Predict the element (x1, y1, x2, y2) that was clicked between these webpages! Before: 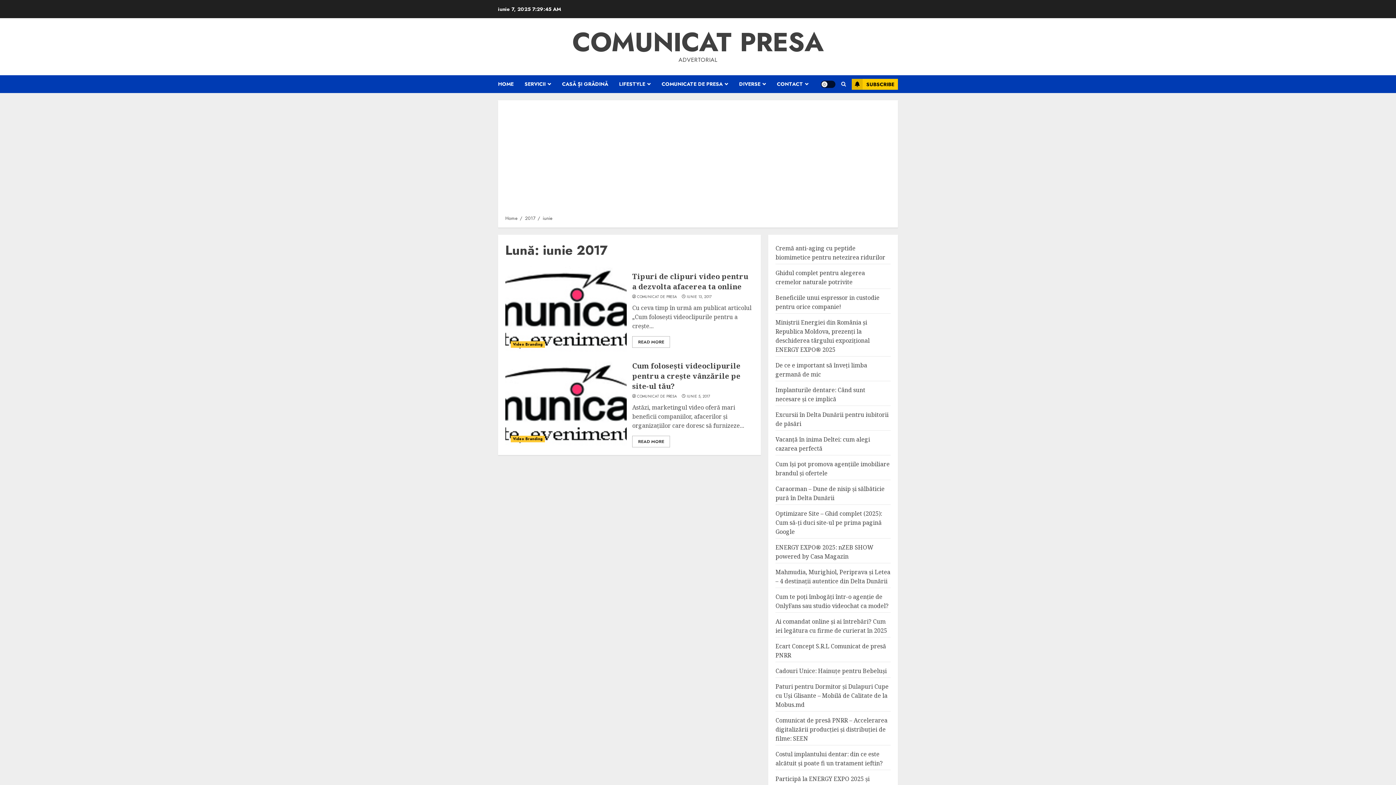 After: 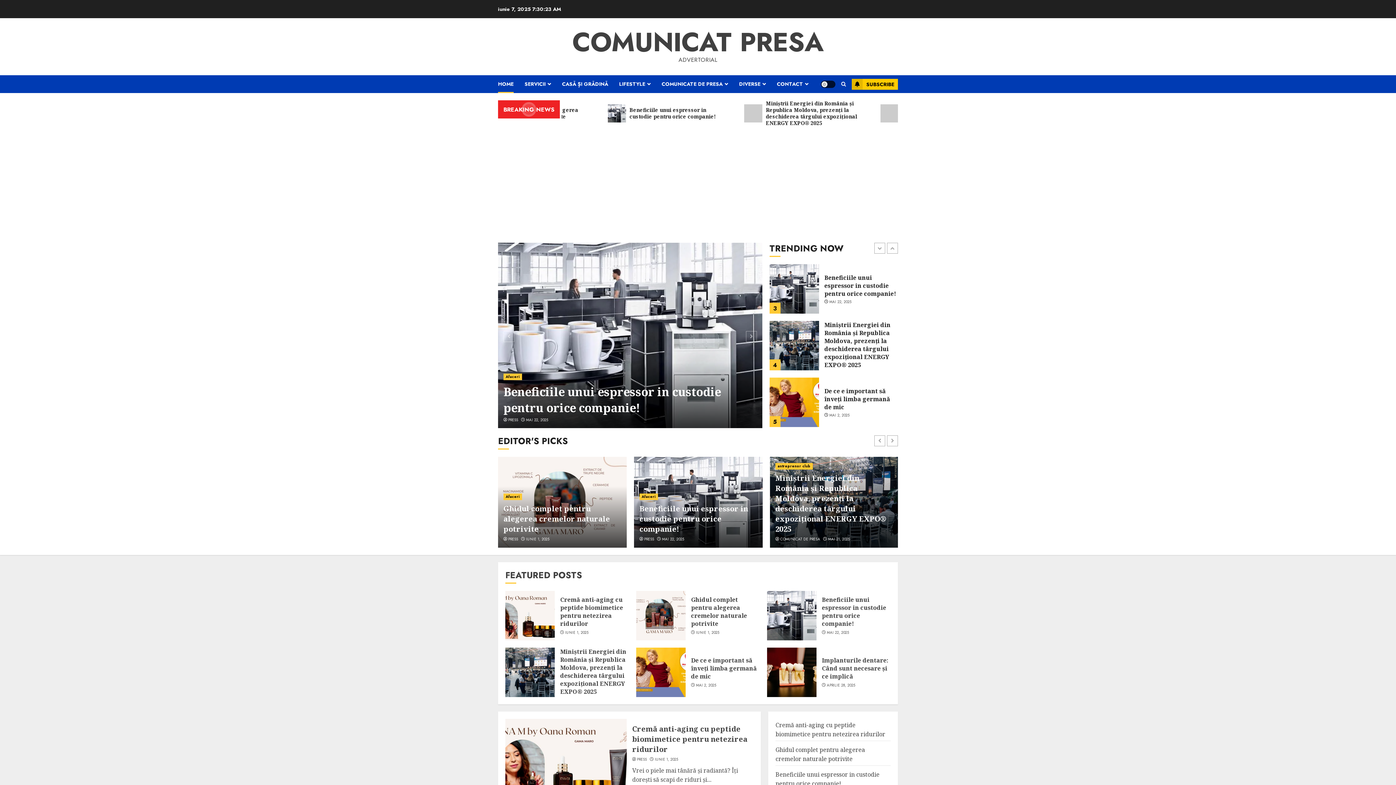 Action: label: HOME bbox: (498, 75, 524, 93)